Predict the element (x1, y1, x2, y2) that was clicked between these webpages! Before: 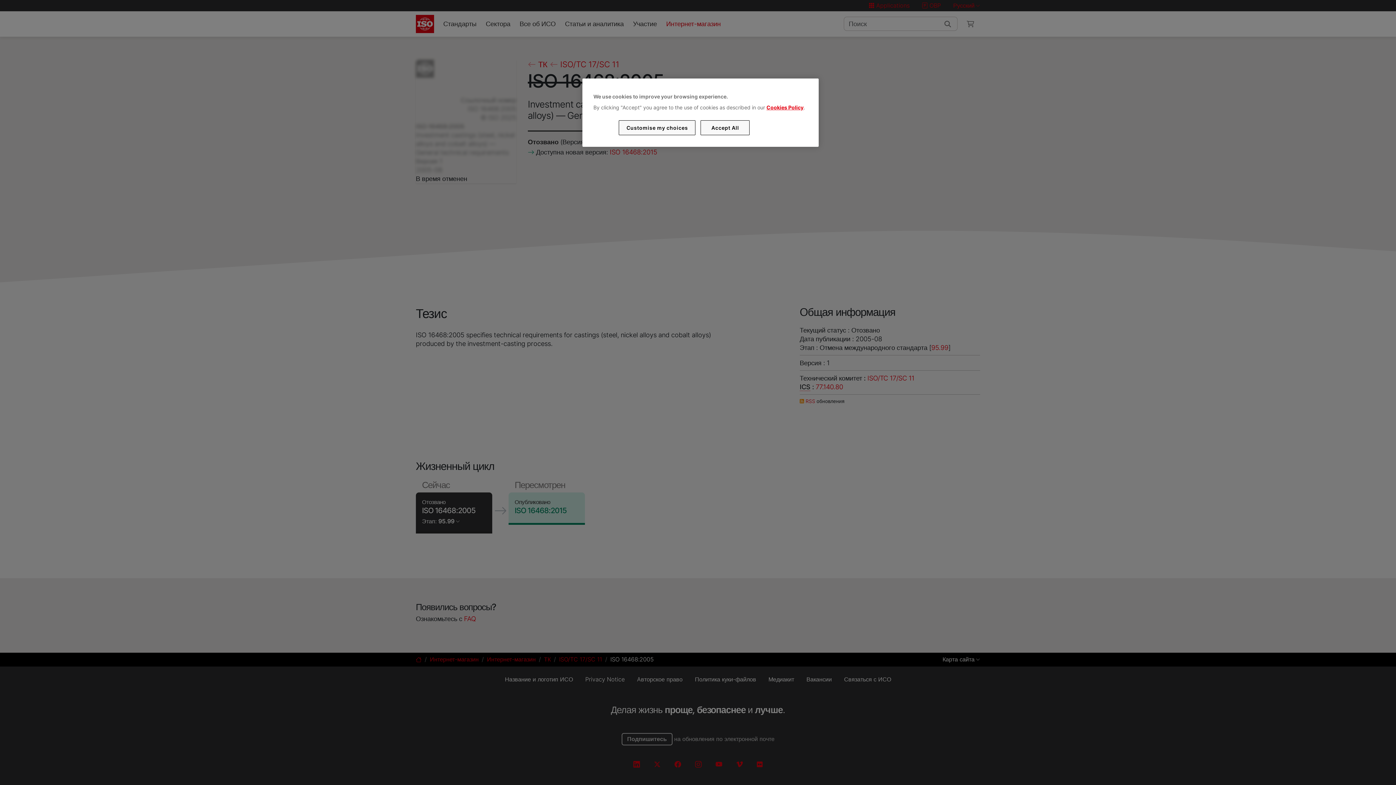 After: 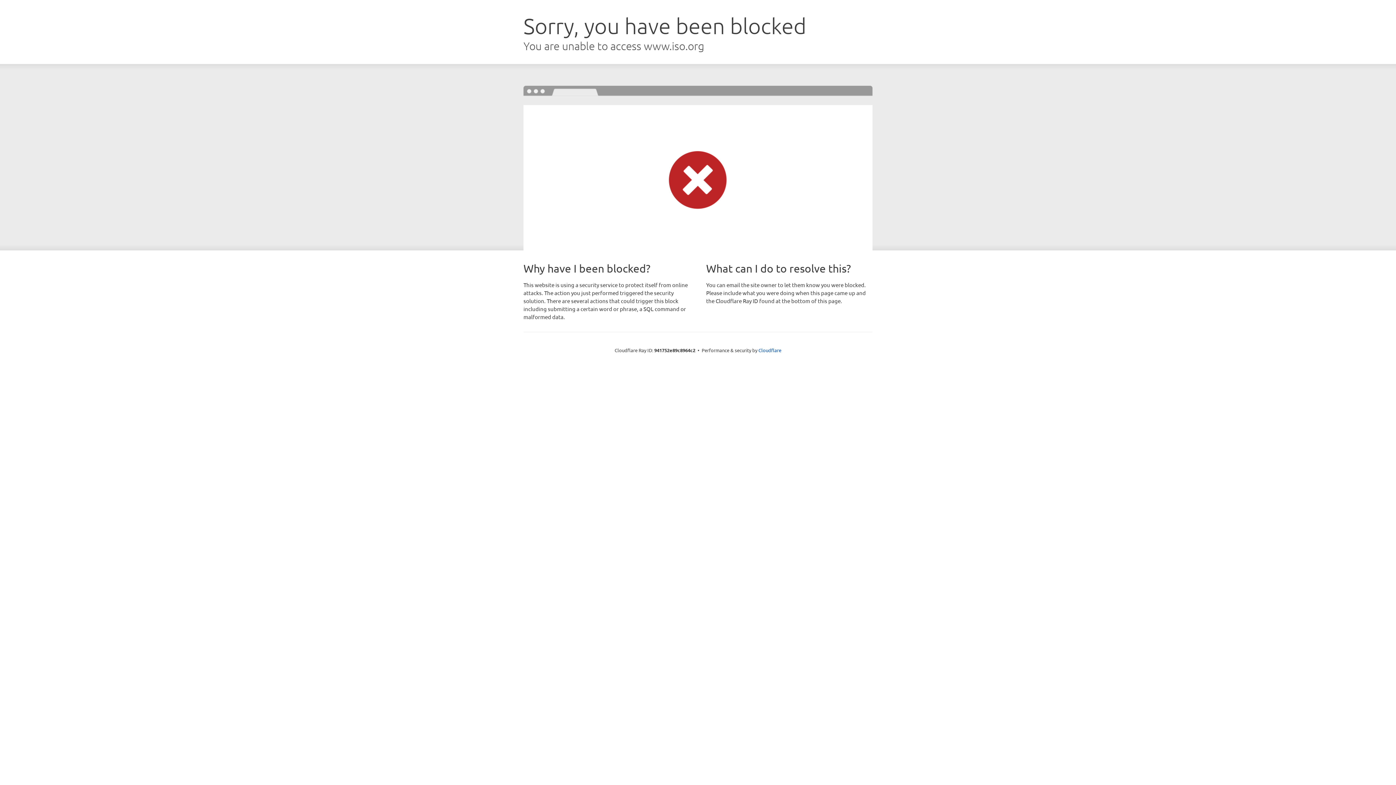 Action: bbox: (766, 104, 803, 110) label: Cookies Policy